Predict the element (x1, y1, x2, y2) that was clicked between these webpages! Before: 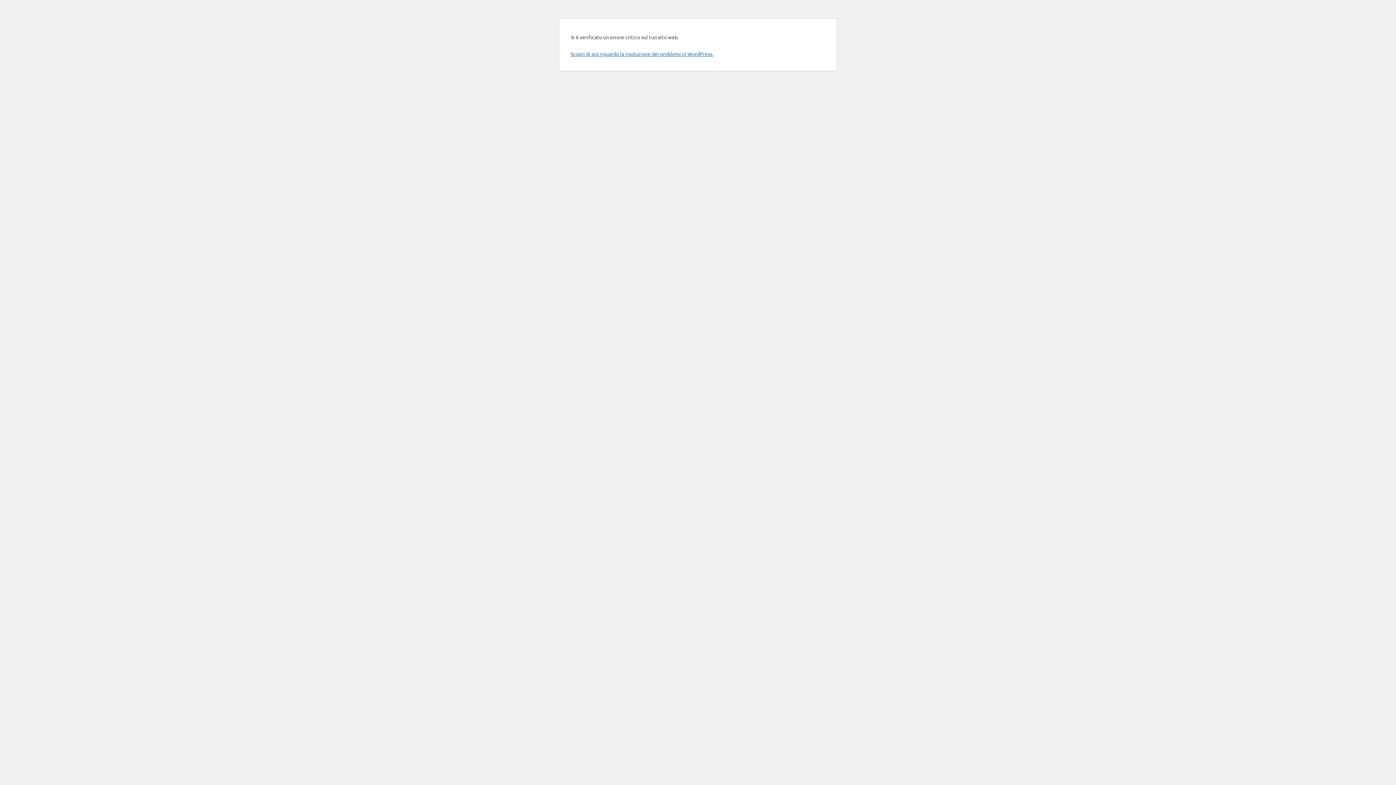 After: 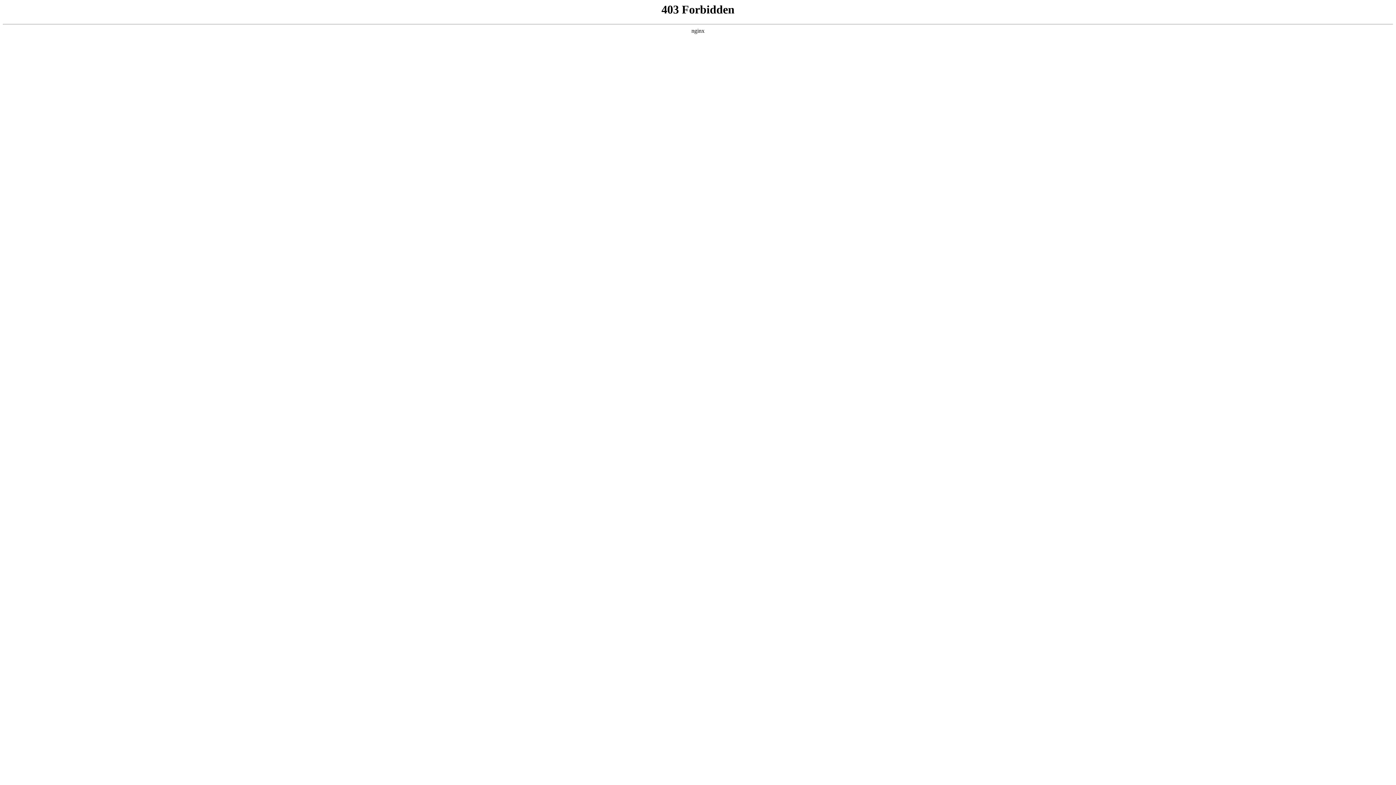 Action: bbox: (570, 50, 713, 57) label: Scopri di più riguardo la risoluzione dei problemi in WordPress.